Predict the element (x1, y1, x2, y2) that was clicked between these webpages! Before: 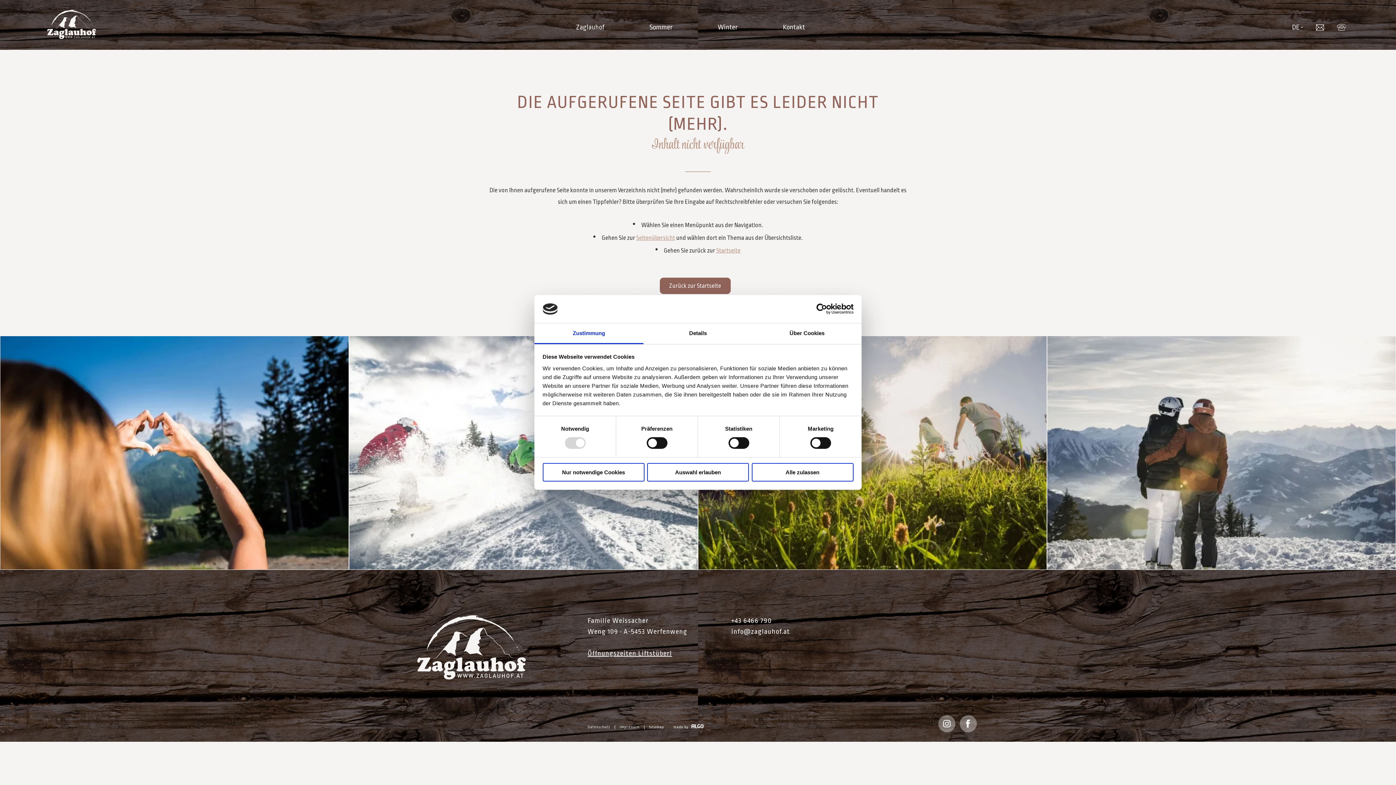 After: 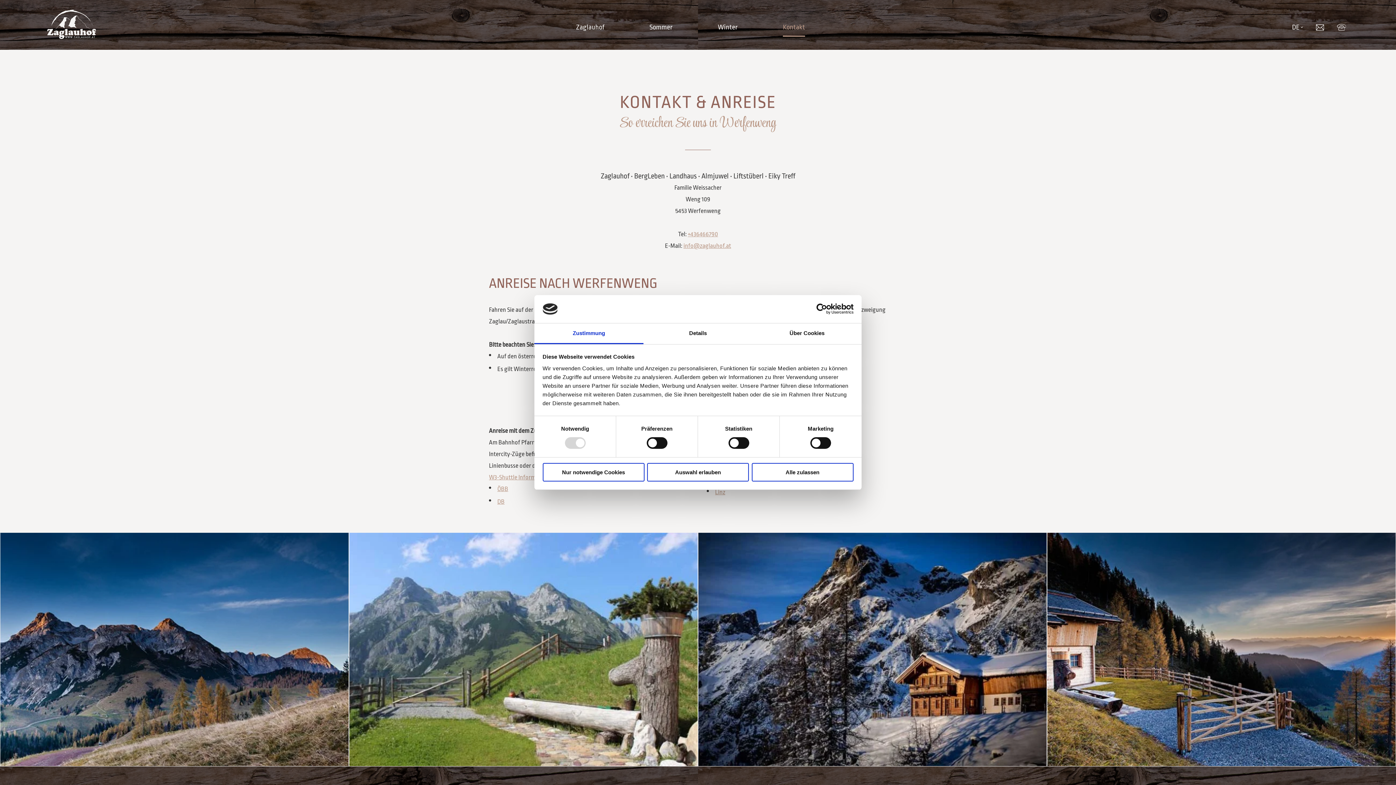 Action: bbox: (783, 17, 805, 36) label: Kontakt